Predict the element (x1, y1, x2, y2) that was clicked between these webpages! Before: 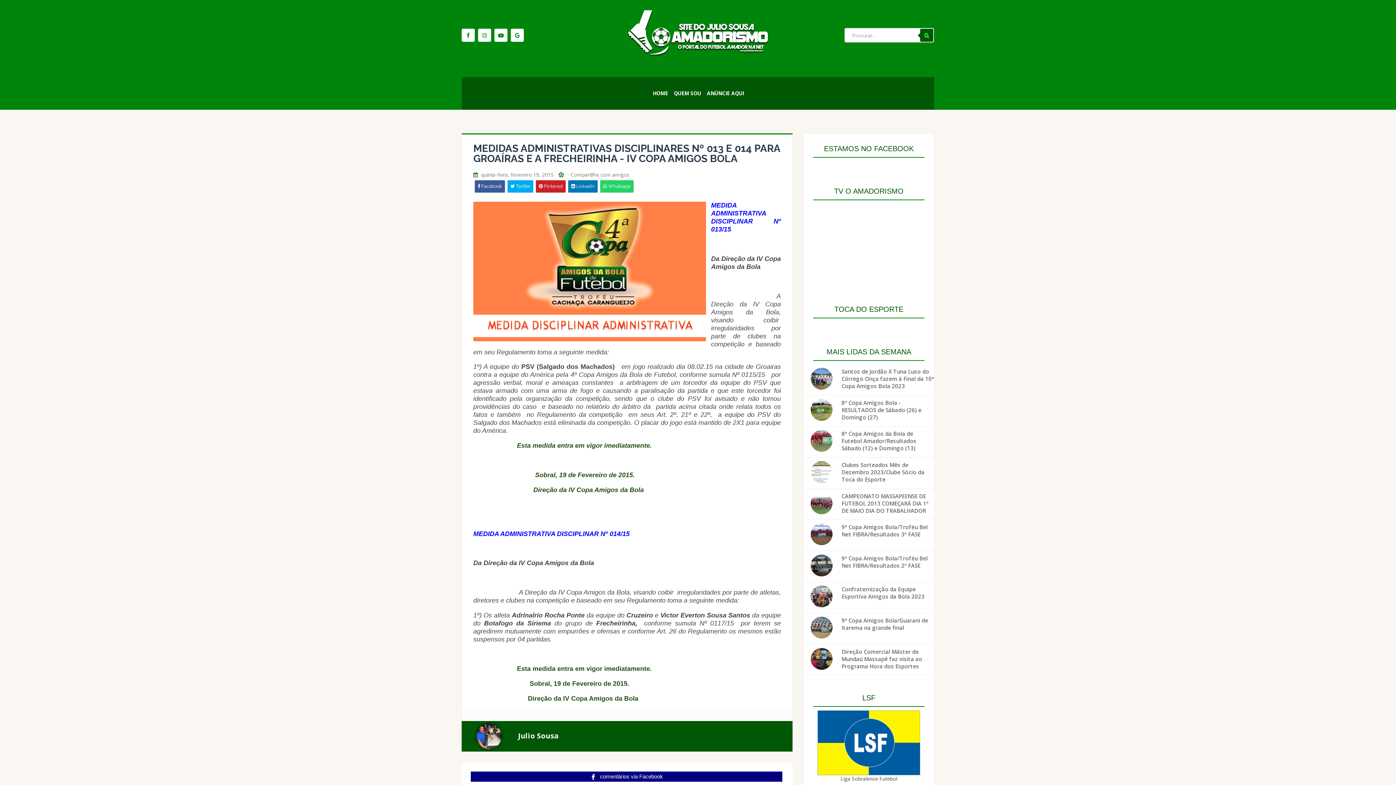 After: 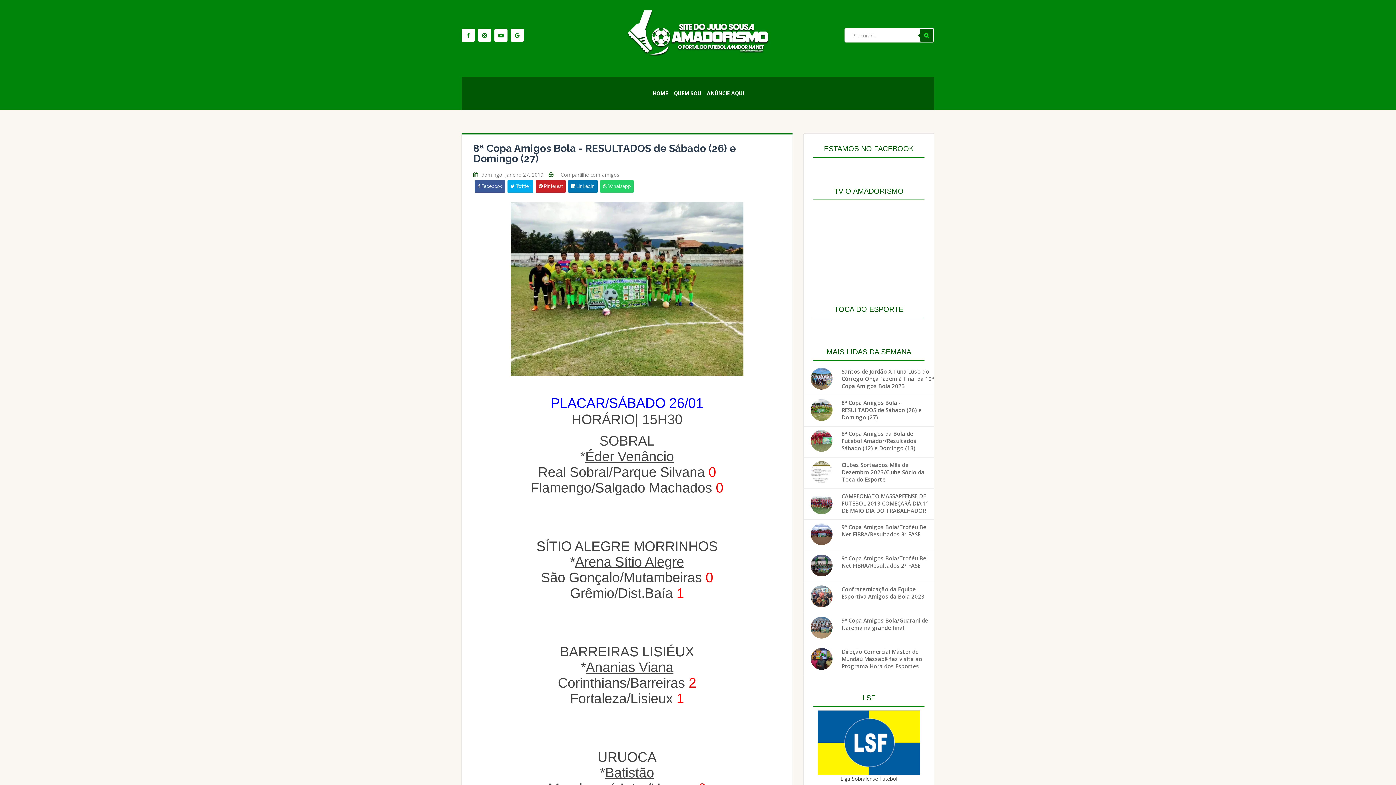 Action: label: 8ª Copa Amigos Bola - RESULTADOS de Sábado (26) e Domingo (27) bbox: (803, 399, 934, 421)